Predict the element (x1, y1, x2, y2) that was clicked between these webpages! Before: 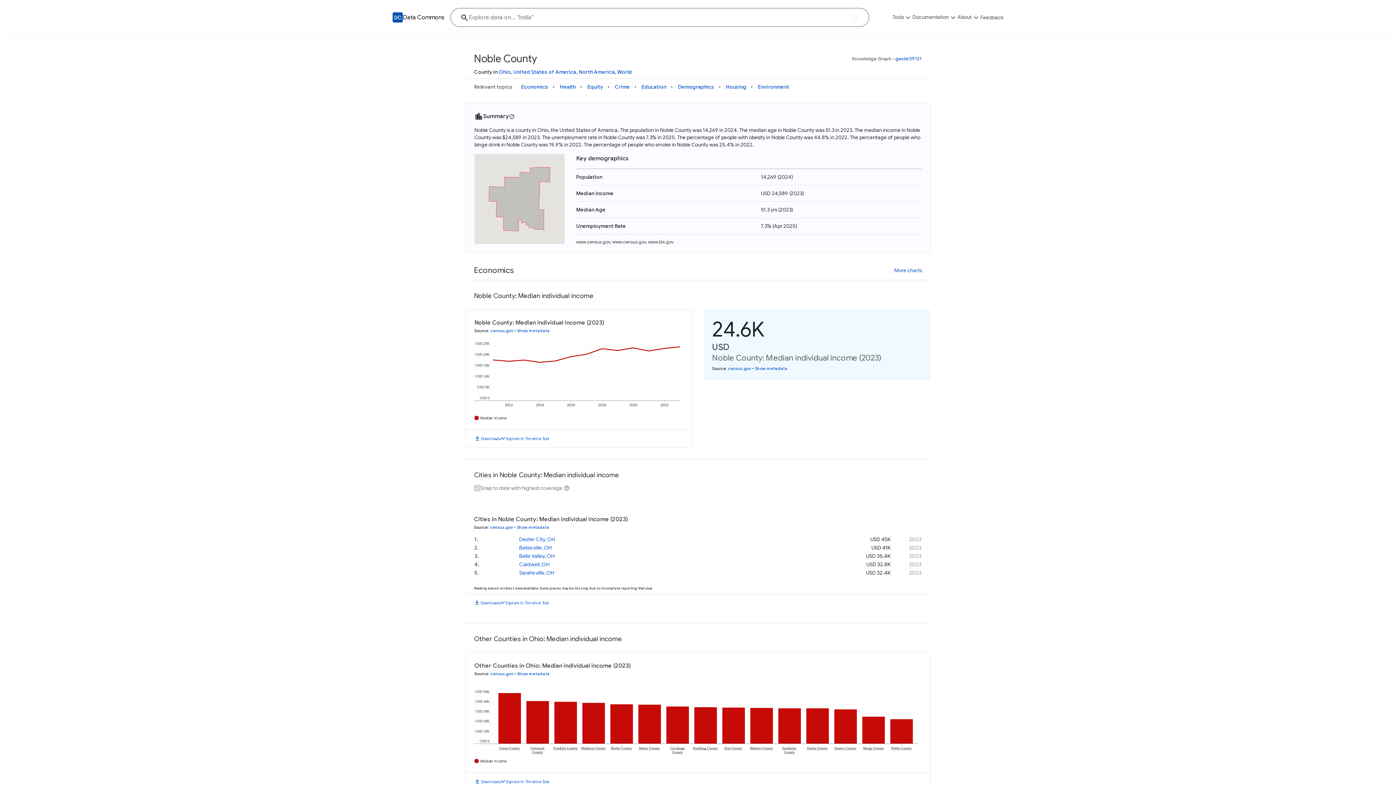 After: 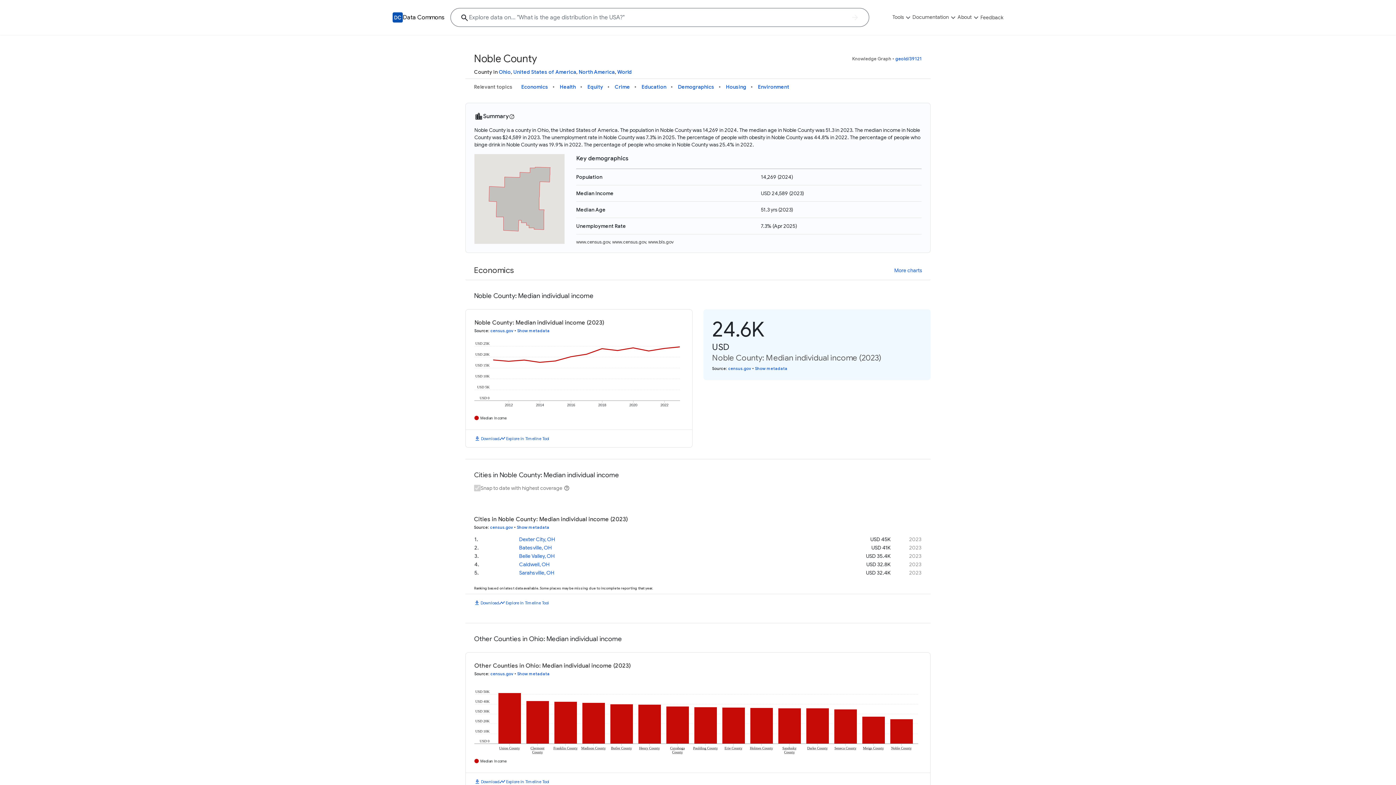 Action: bbox: (614, 82, 630, 91) label: Crime